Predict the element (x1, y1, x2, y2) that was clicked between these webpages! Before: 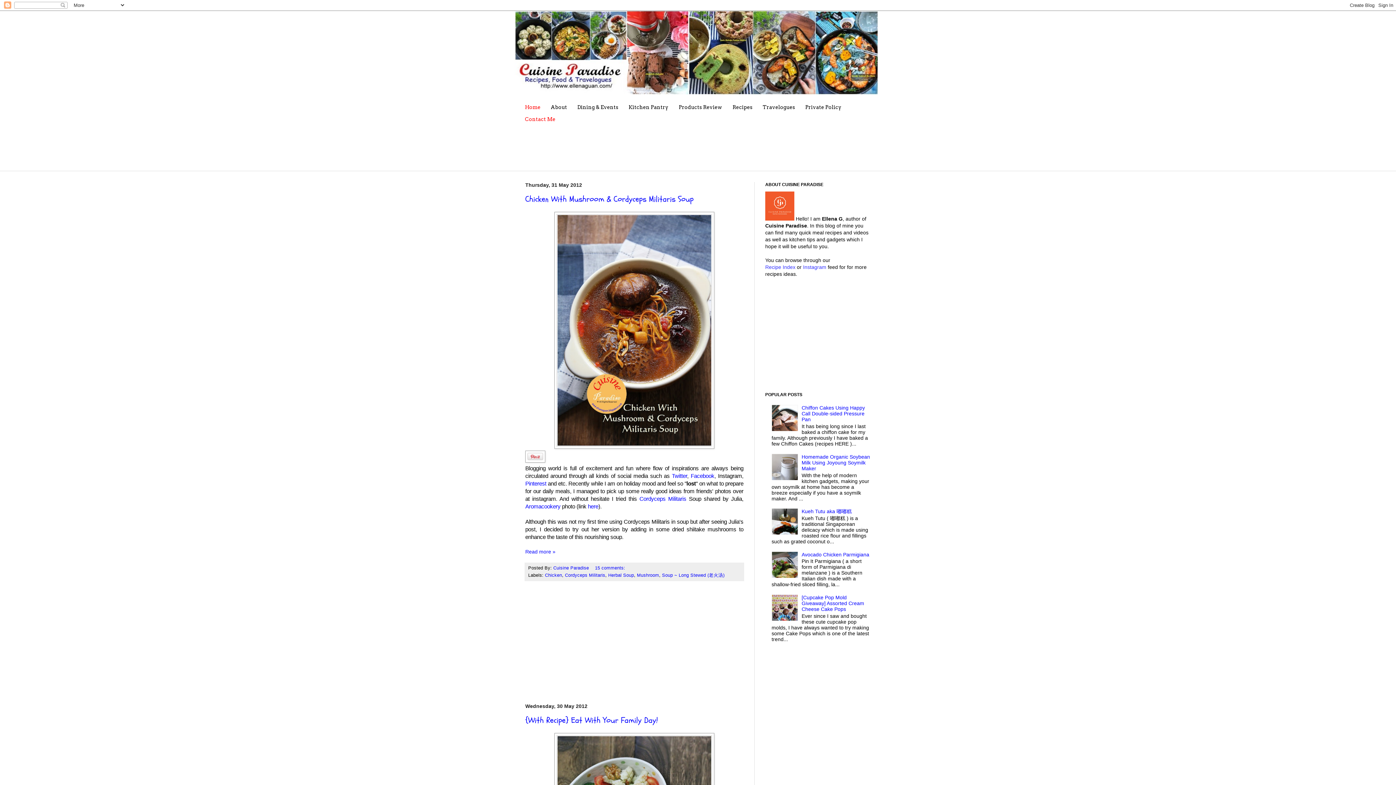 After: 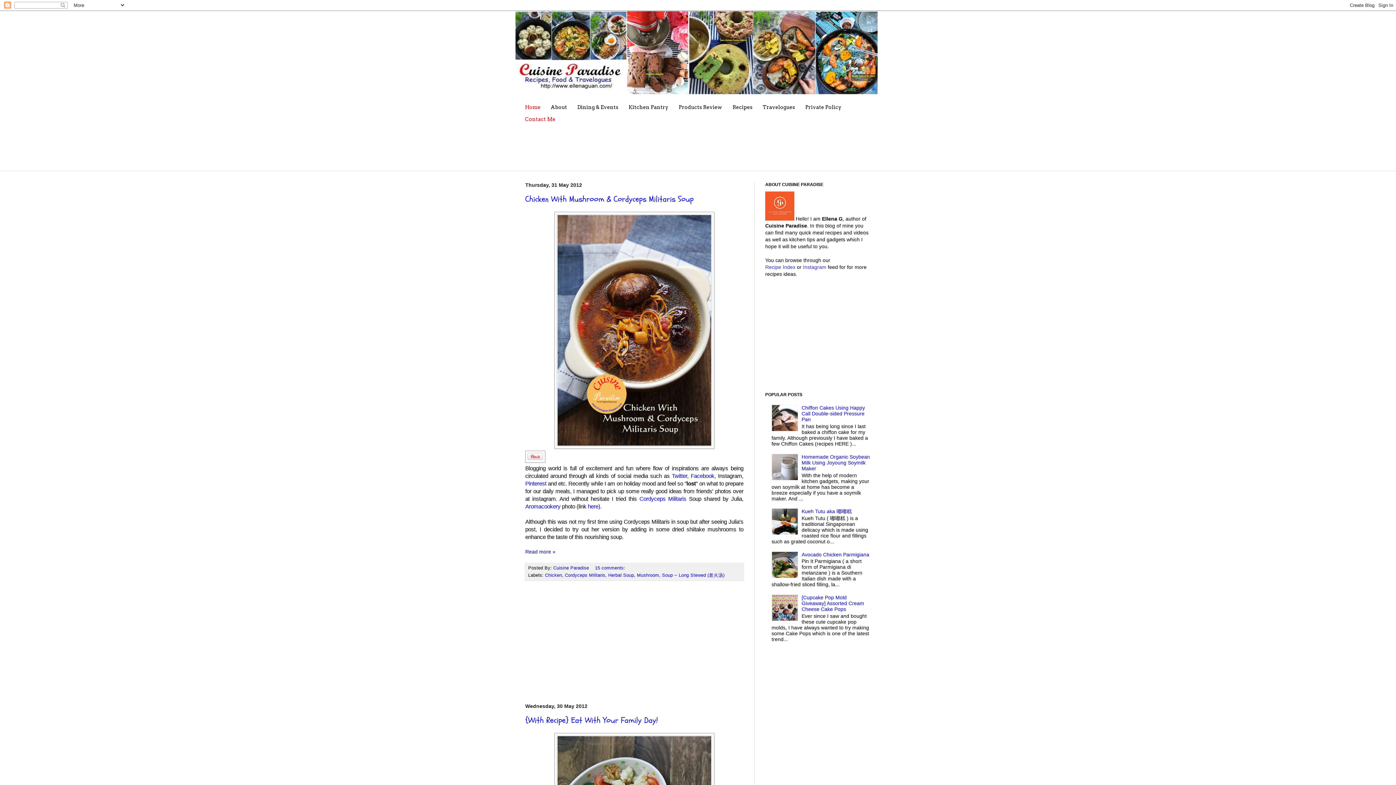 Action: bbox: (771, 573, 800, 579)